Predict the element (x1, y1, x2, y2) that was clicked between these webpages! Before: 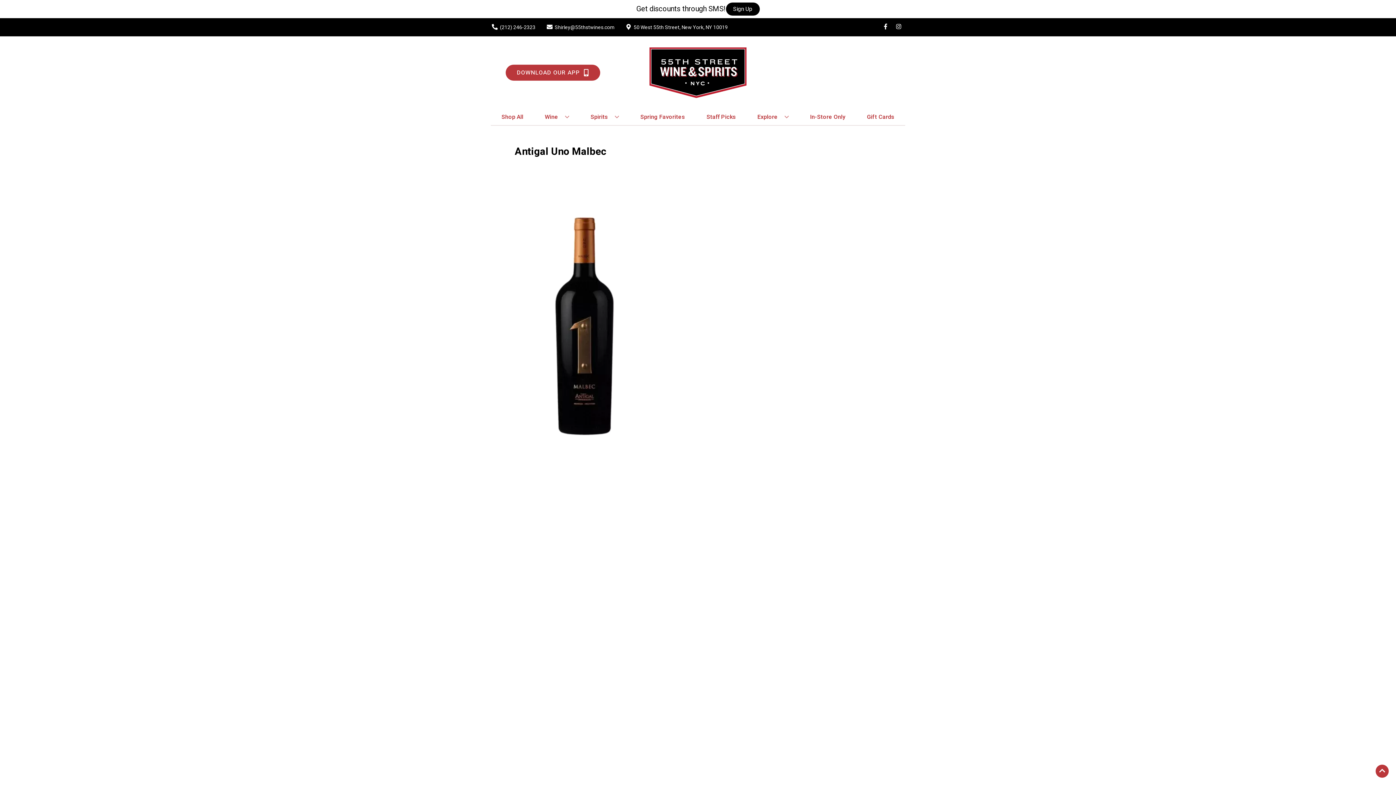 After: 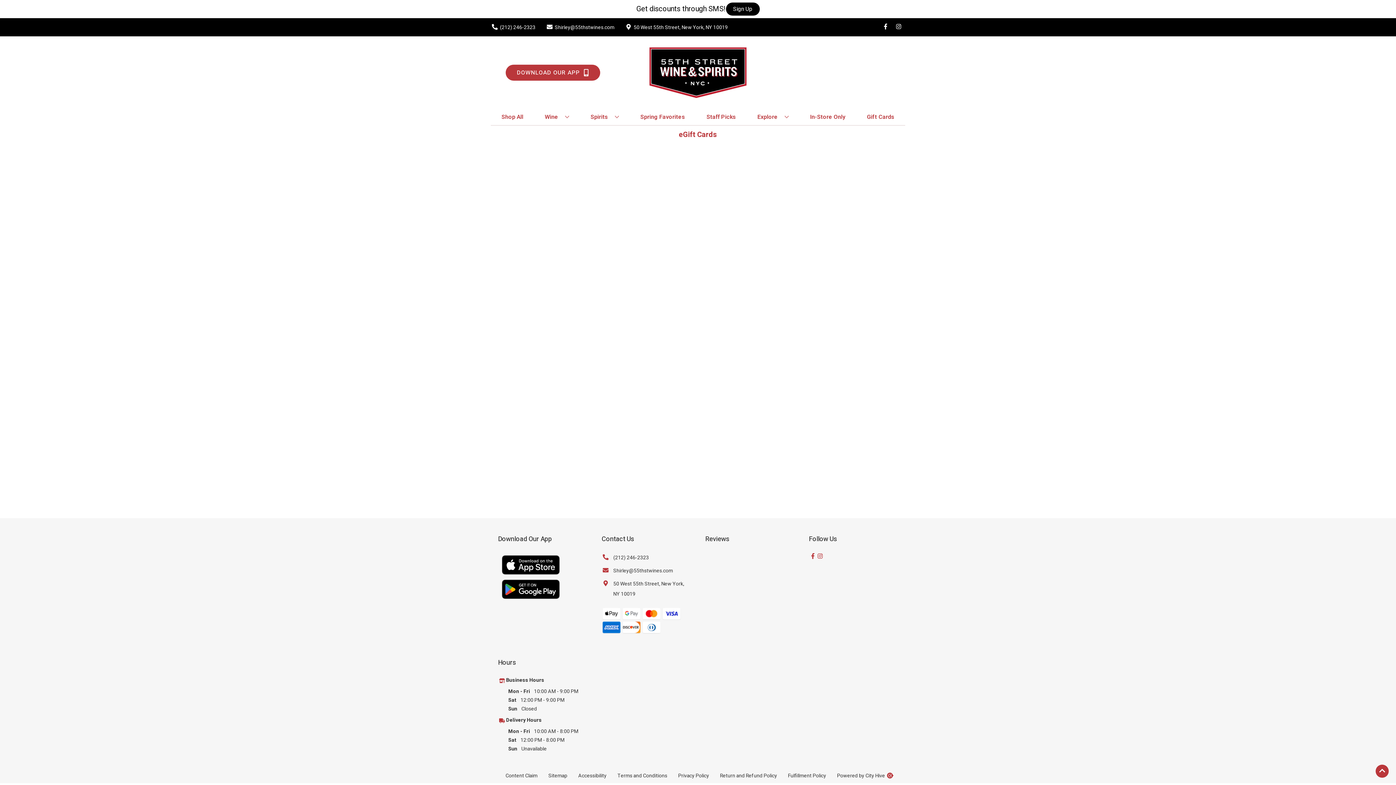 Action: label: Gift Cards bbox: (864, 109, 897, 125)